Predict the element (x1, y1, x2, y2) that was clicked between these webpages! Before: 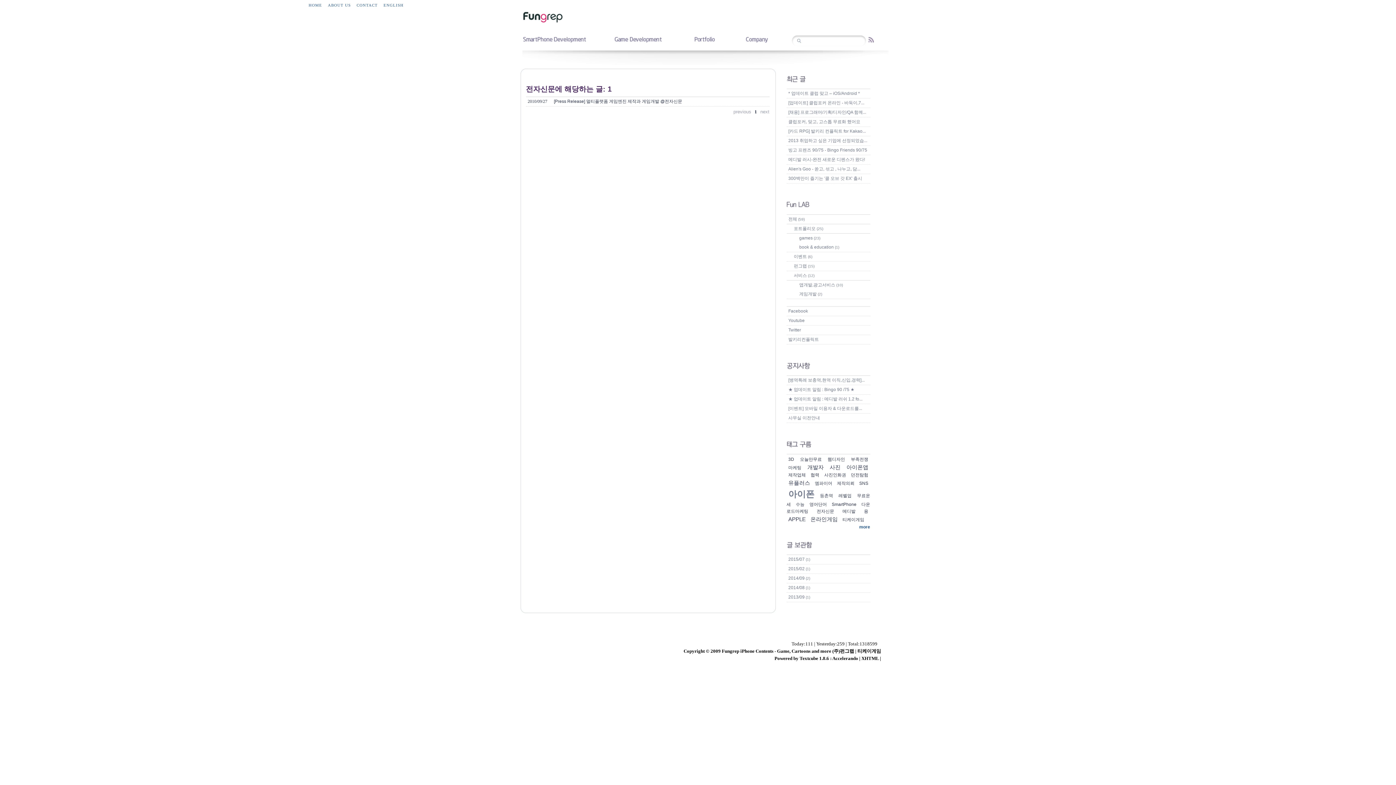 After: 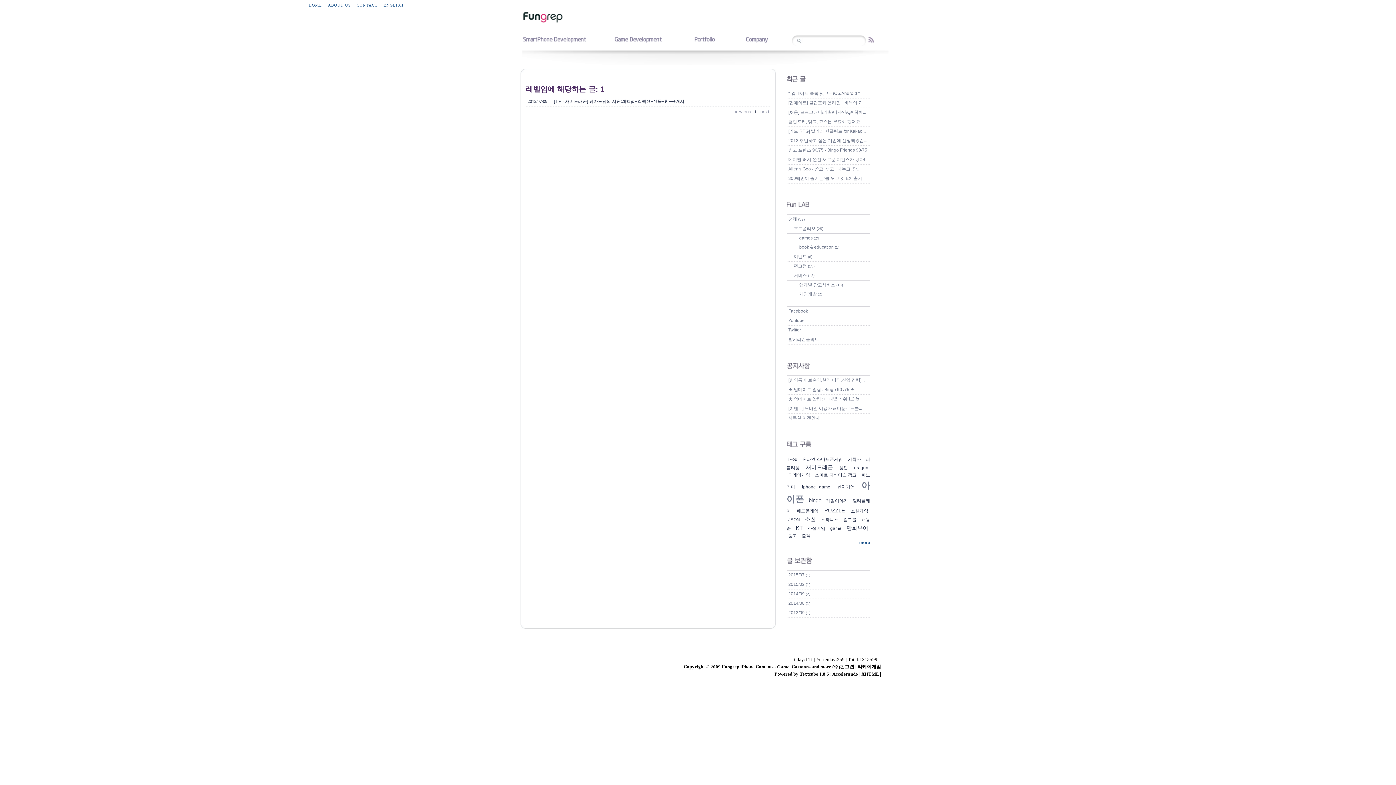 Action: bbox: (836, 492, 853, 499) label: 레벨업